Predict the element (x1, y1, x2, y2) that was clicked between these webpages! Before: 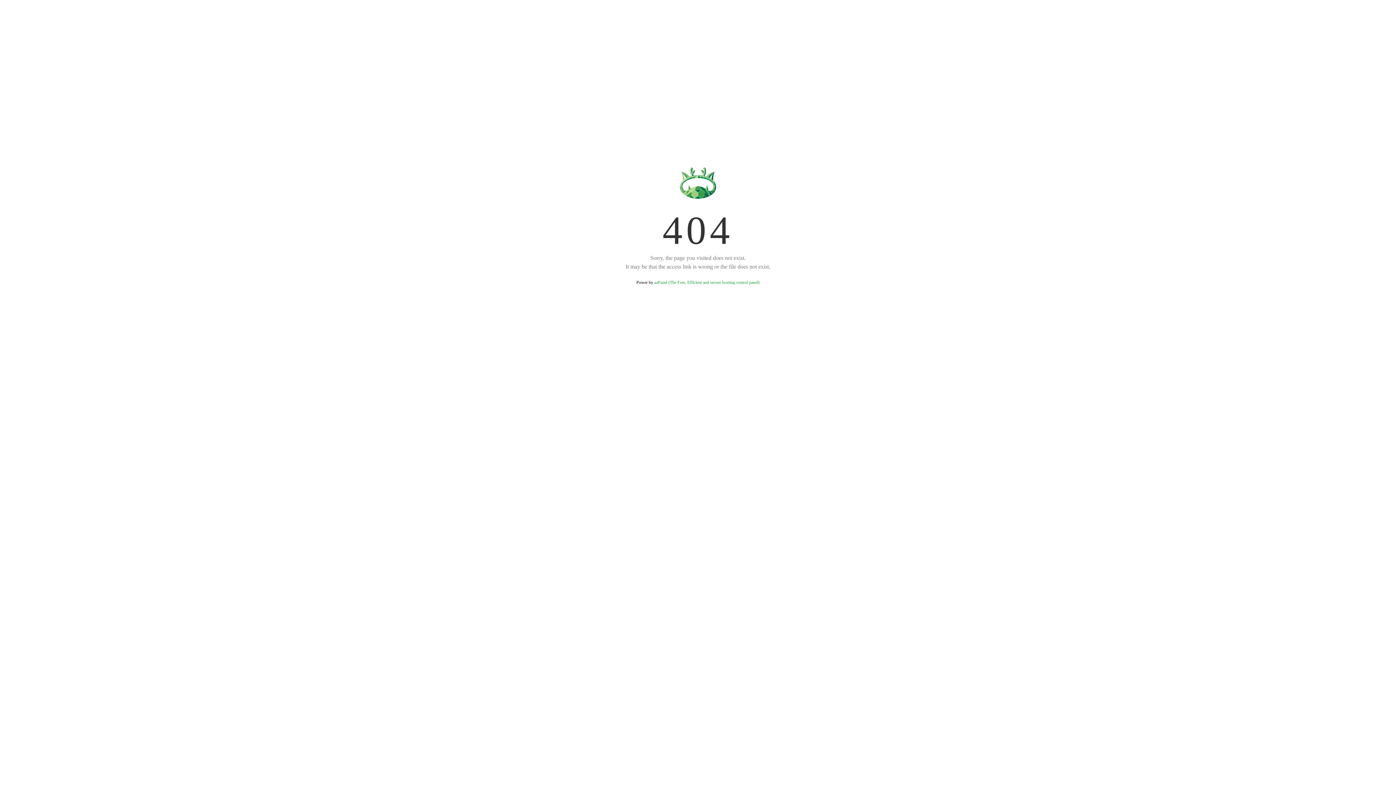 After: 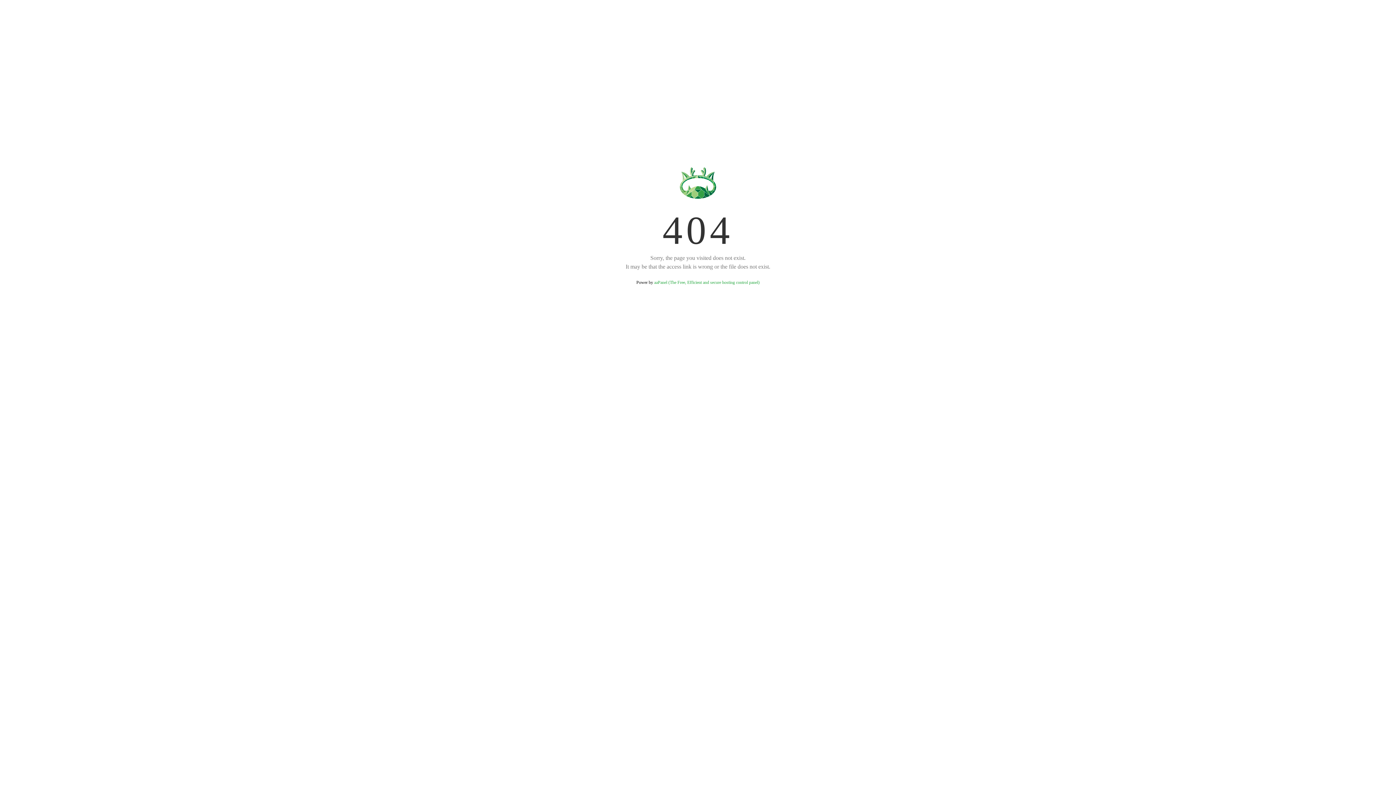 Action: label: aaPanel (The Free, Efficient and secure hosting control panel) bbox: (654, 280, 759, 285)